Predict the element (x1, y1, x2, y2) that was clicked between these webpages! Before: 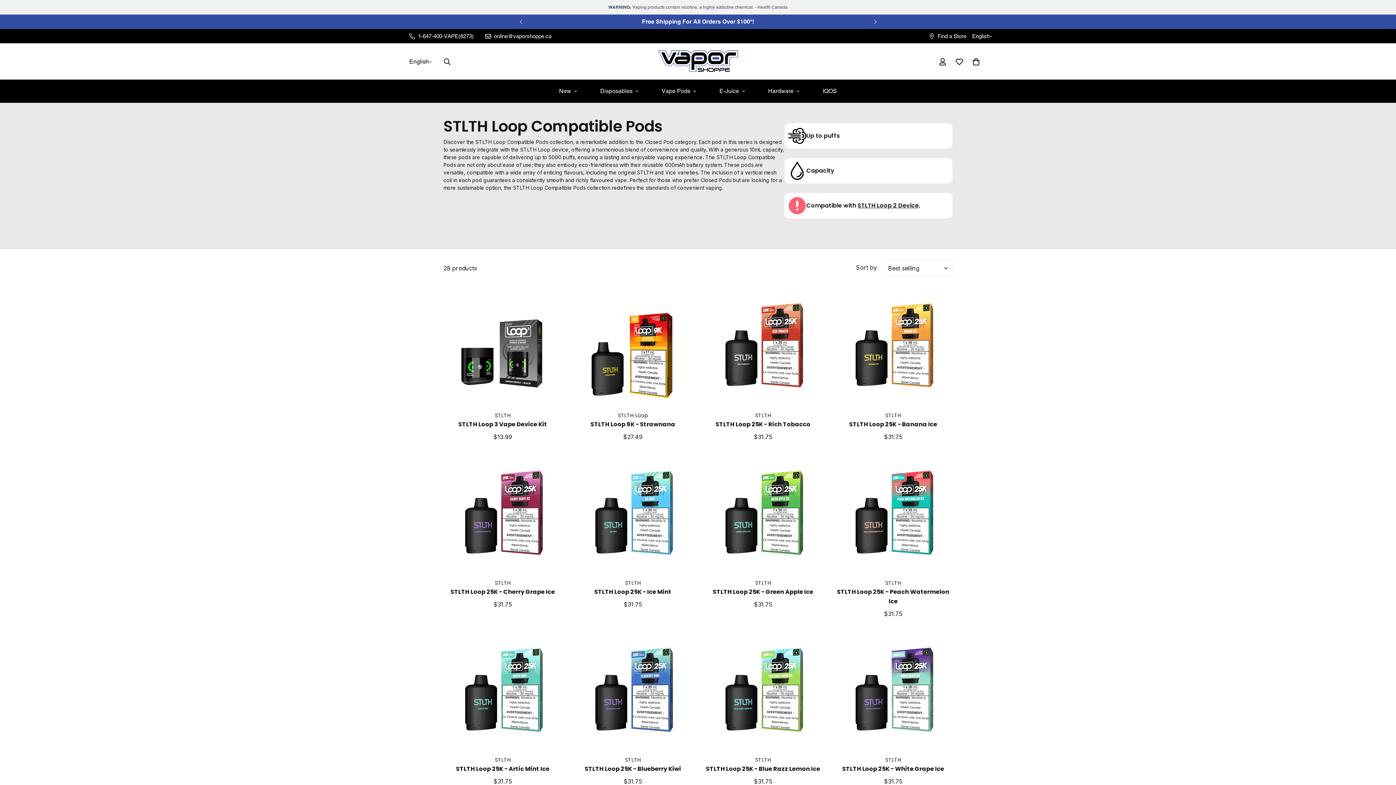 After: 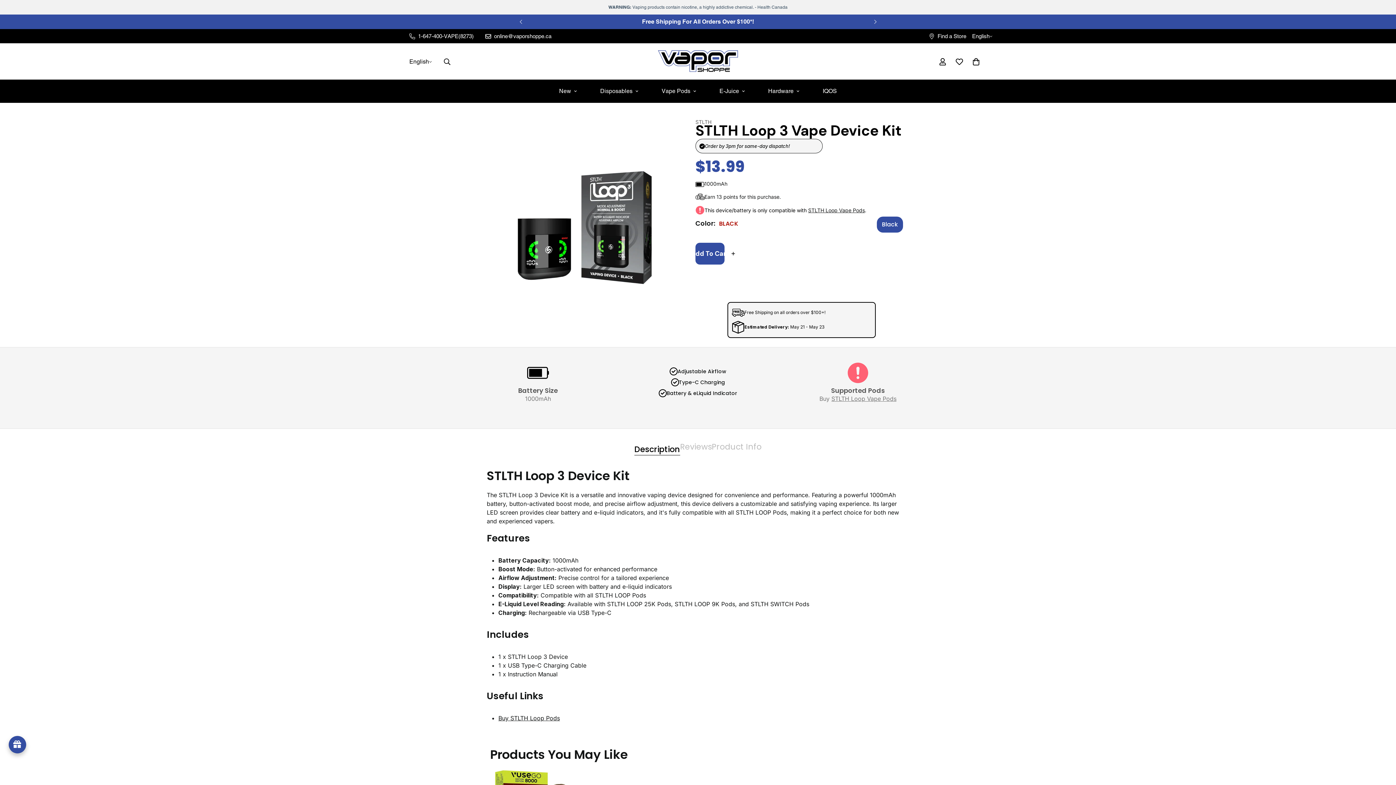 Action: label: STLTH Loop 2 Device bbox: (857, 201, 918, 209)